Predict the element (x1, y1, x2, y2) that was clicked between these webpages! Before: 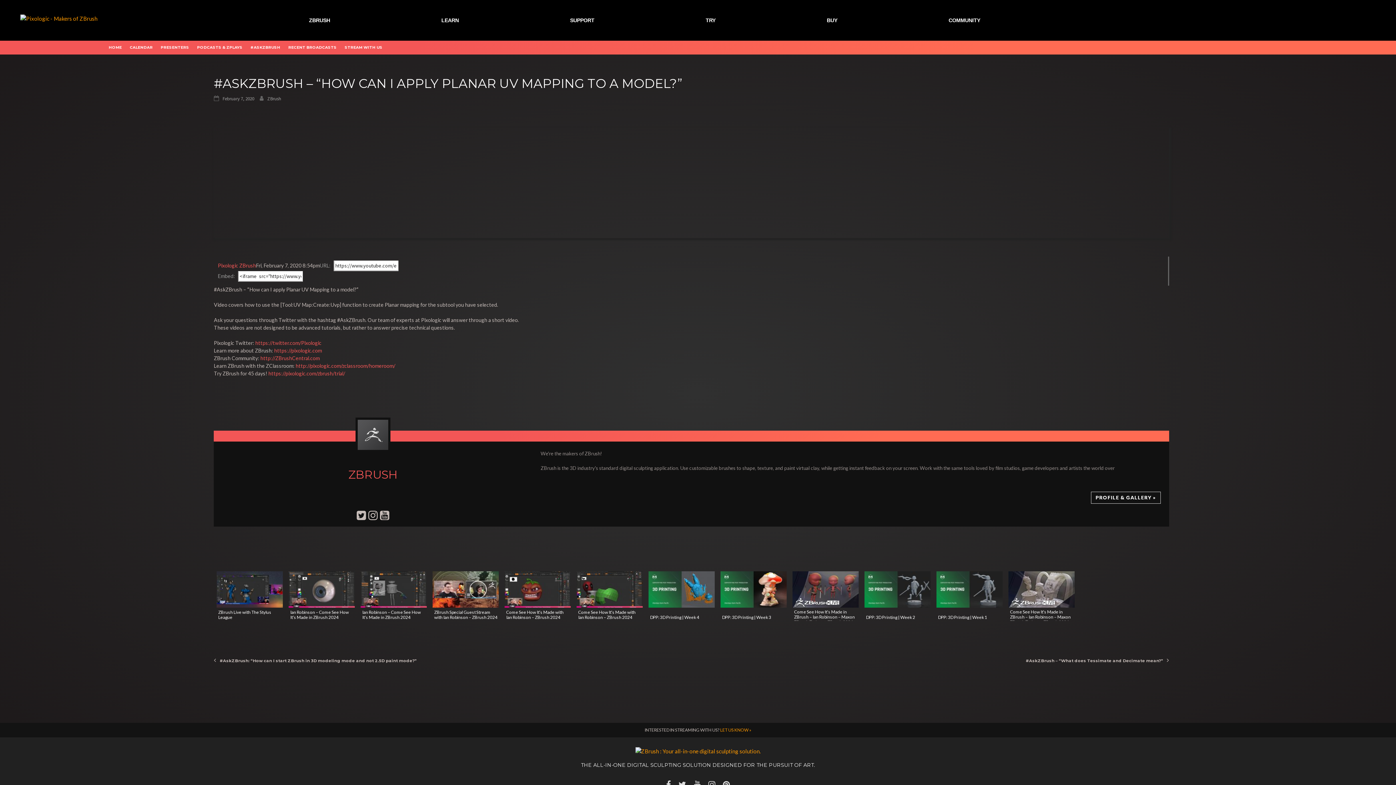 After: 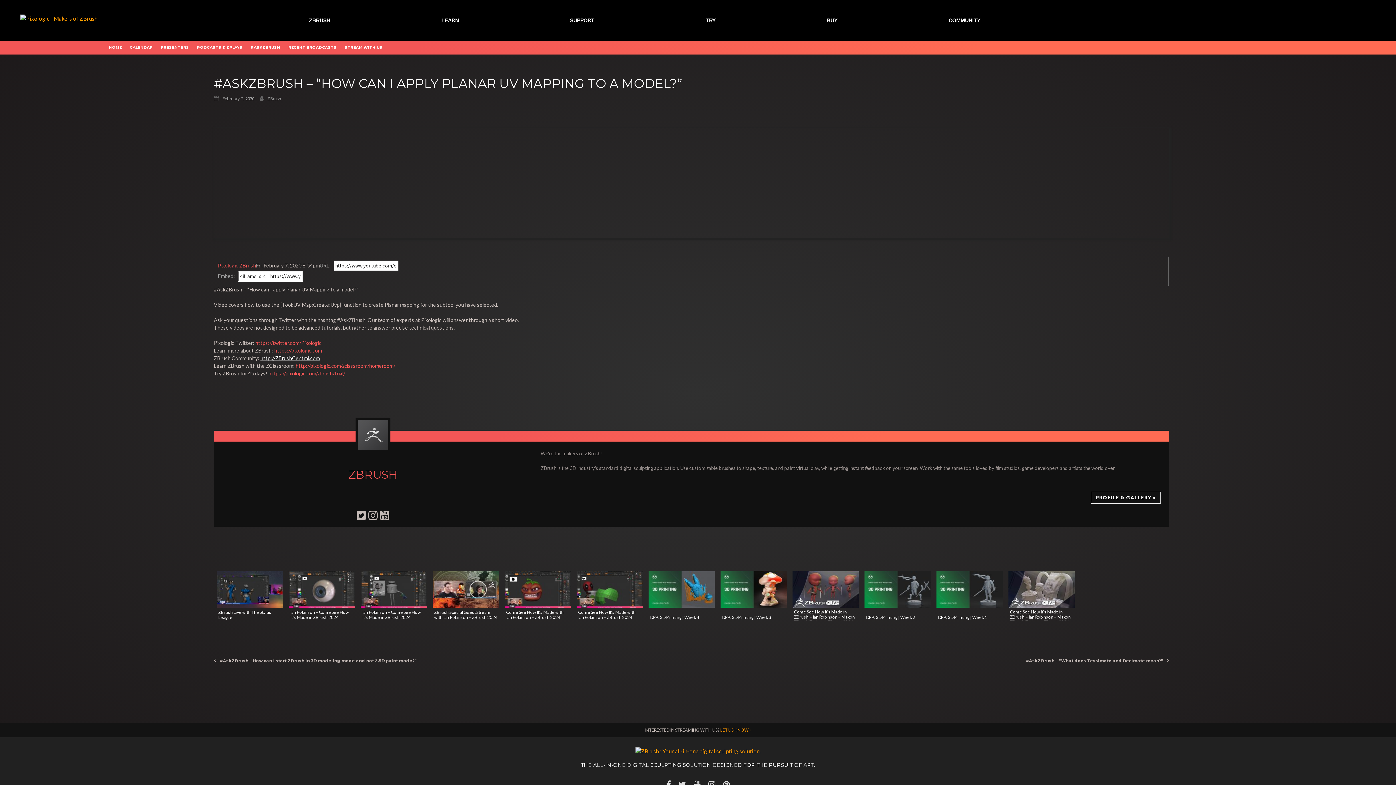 Action: label: http://ZBrushCentral.com bbox: (260, 355, 319, 361)